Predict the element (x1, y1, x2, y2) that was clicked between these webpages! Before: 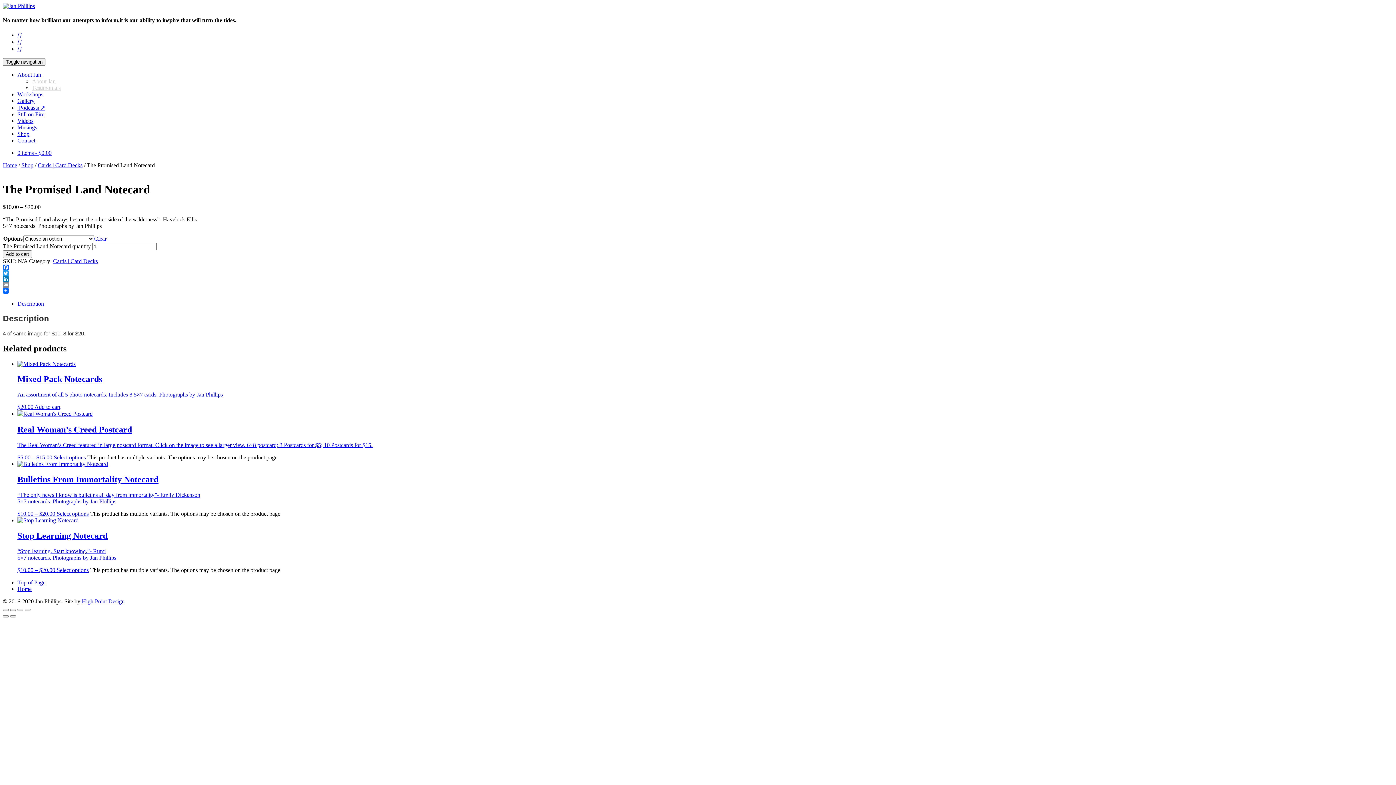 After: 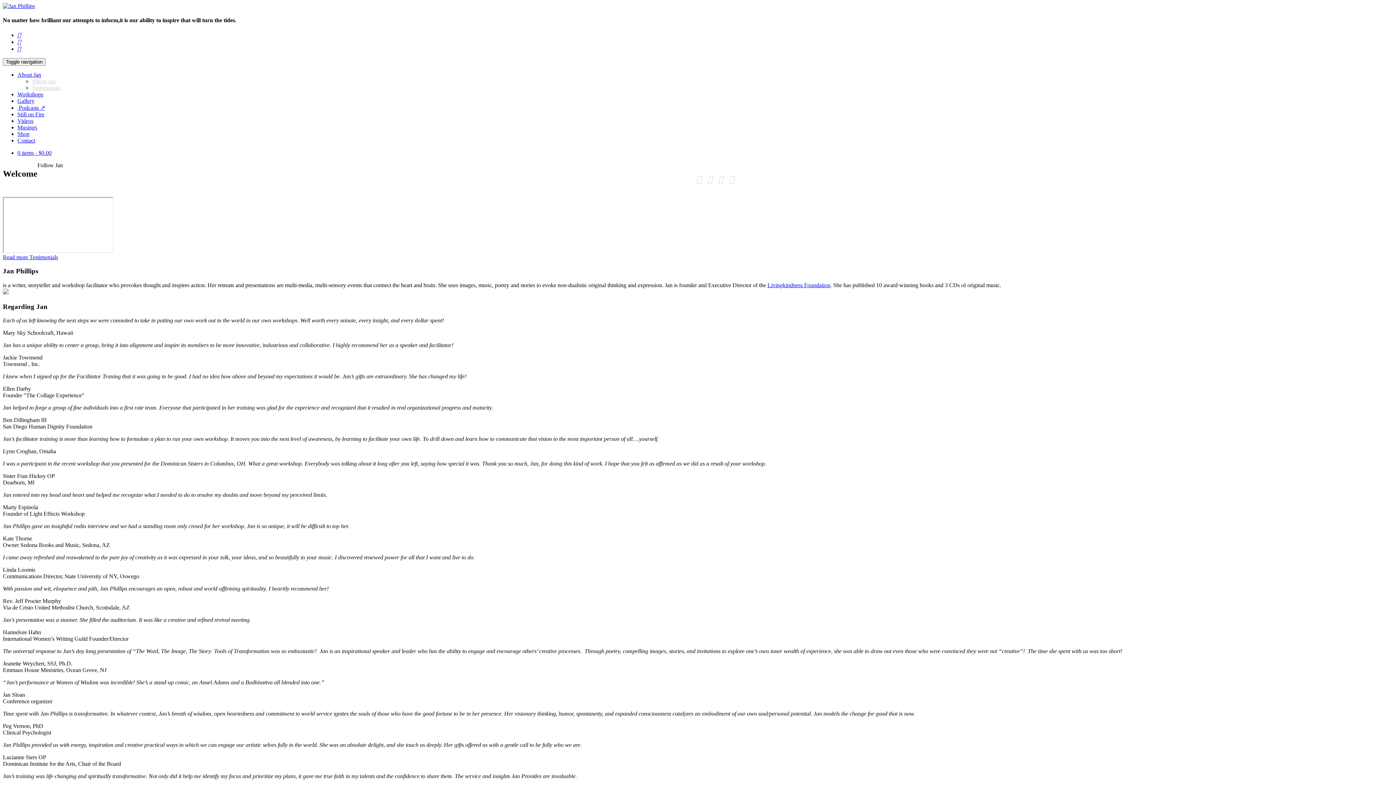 Action: bbox: (2, 162, 17, 168) label: Home